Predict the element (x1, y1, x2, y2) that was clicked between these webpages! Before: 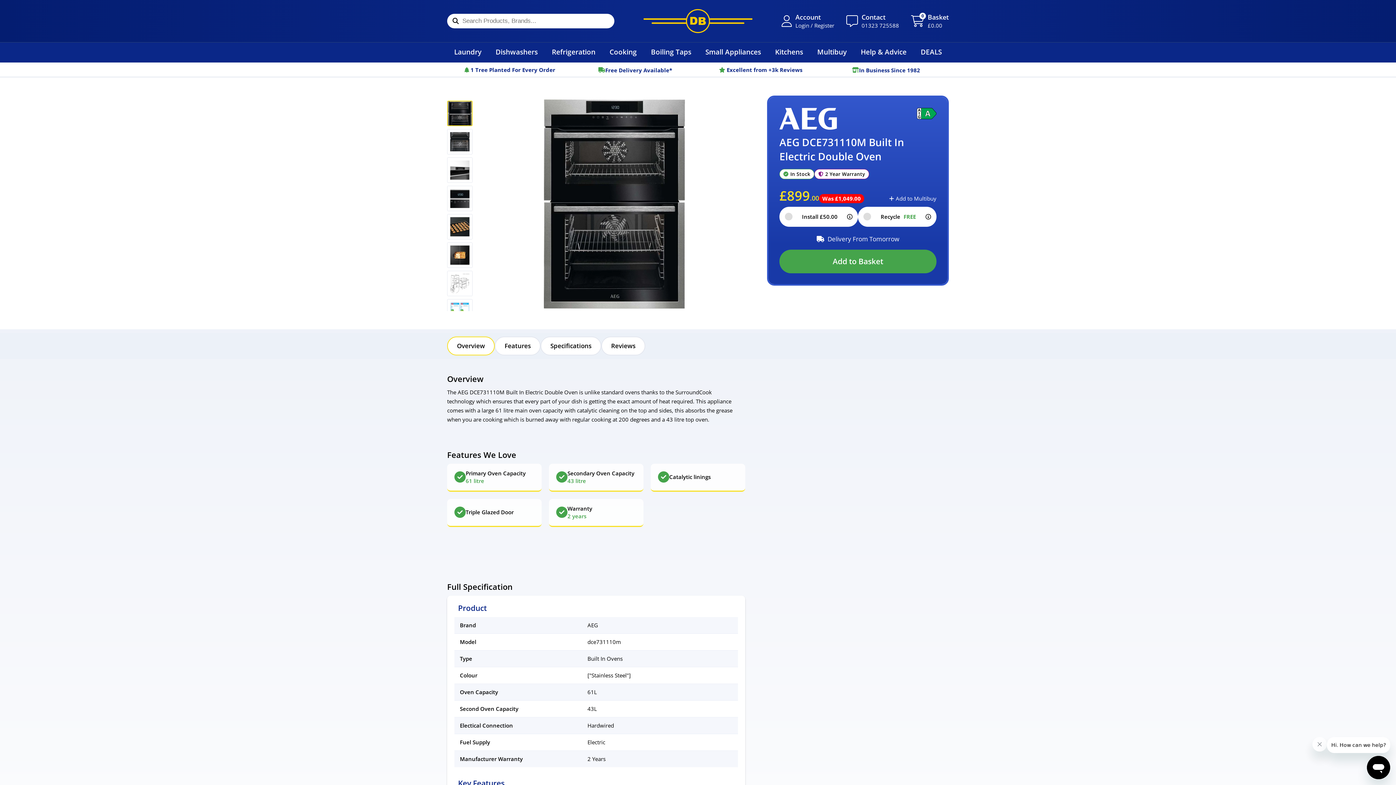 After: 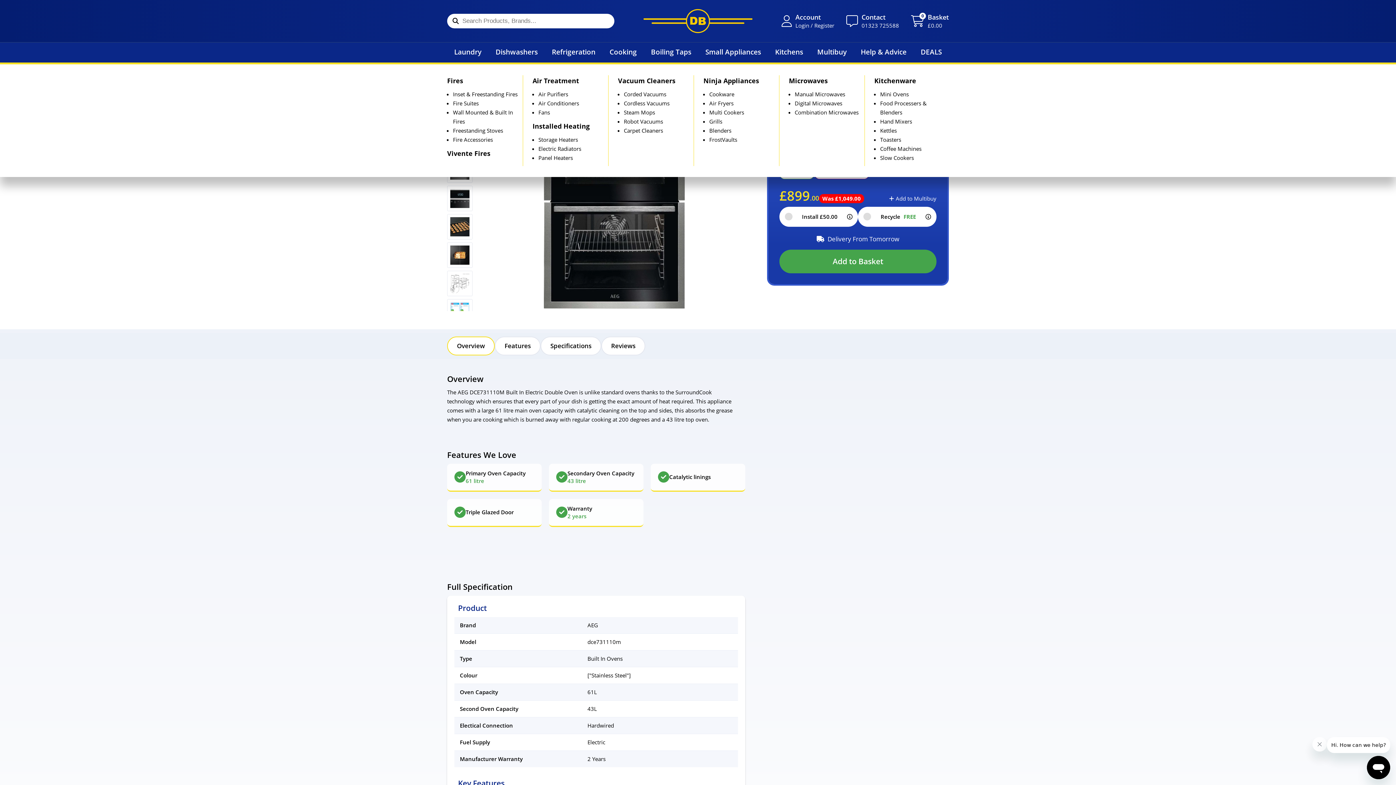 Action: bbox: (705, 42, 761, 62) label: Small Appliances